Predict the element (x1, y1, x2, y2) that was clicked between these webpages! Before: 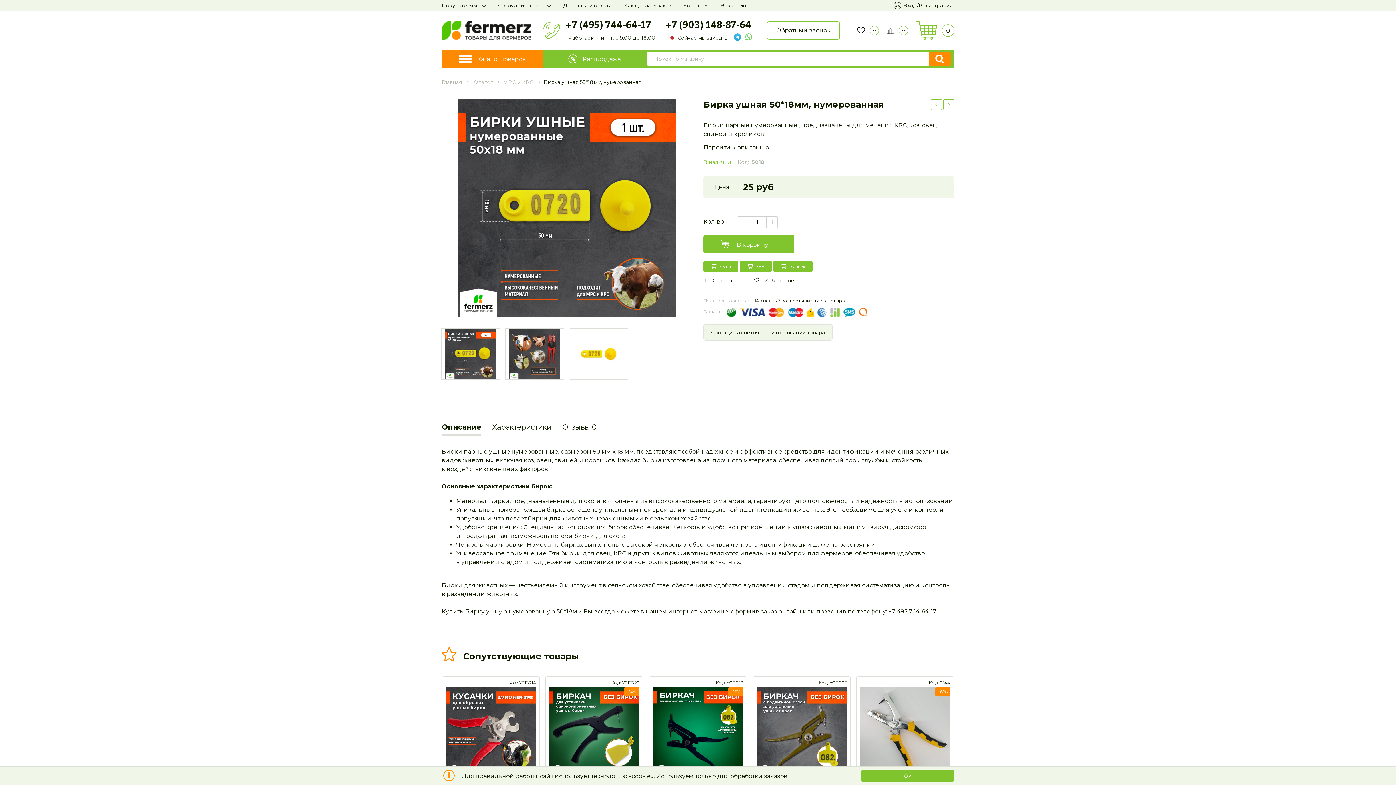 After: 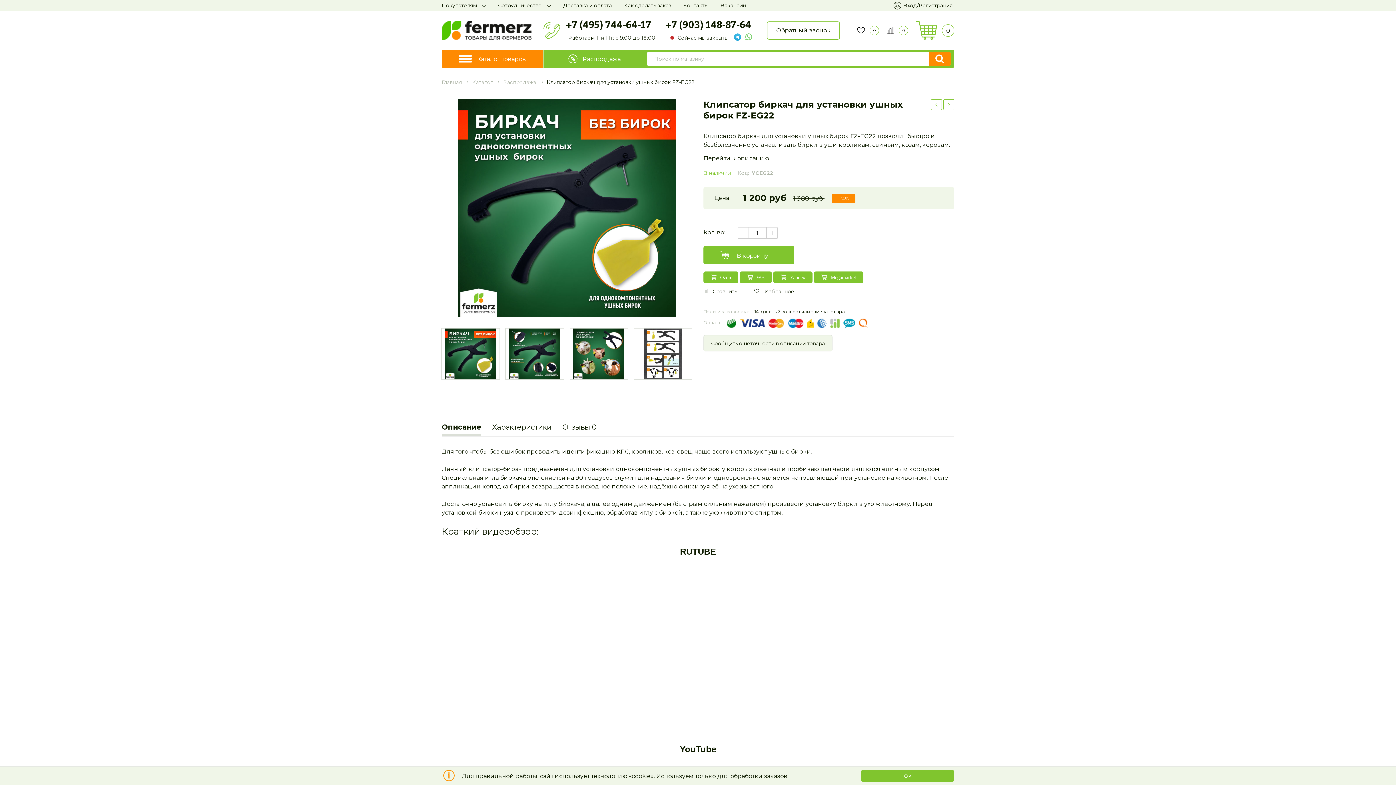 Action: bbox: (549, 687, 639, 780)